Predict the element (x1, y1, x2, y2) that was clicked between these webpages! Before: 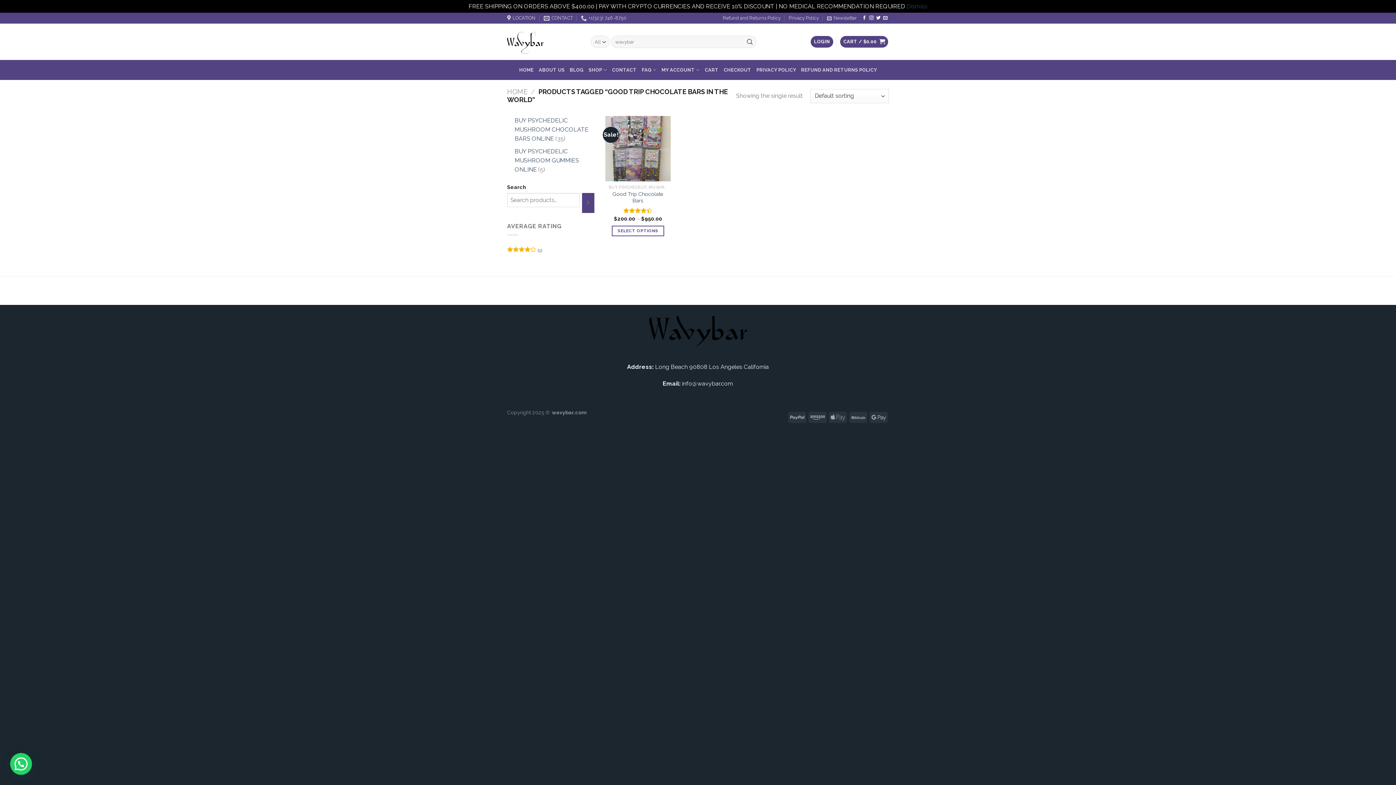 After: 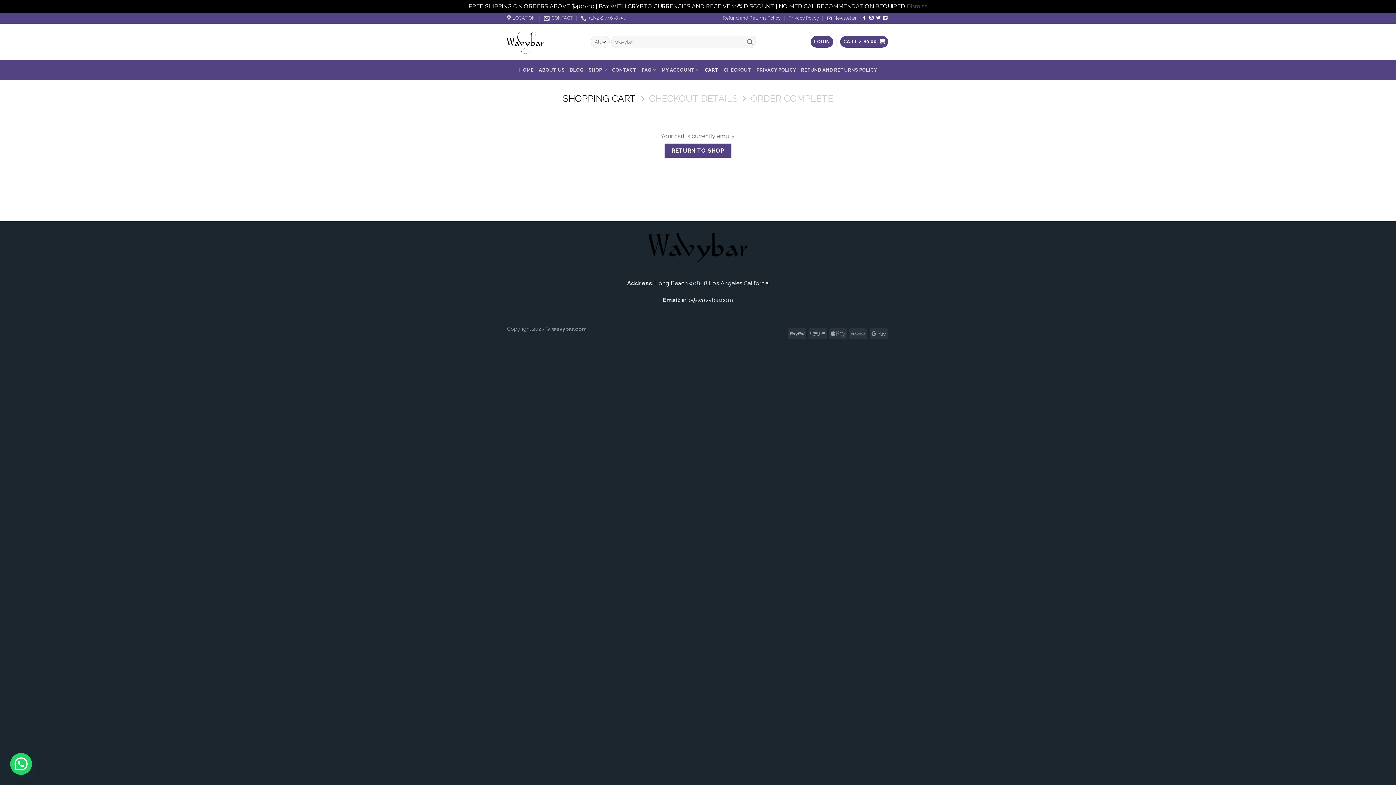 Action: label: CART bbox: (705, 63, 718, 76)